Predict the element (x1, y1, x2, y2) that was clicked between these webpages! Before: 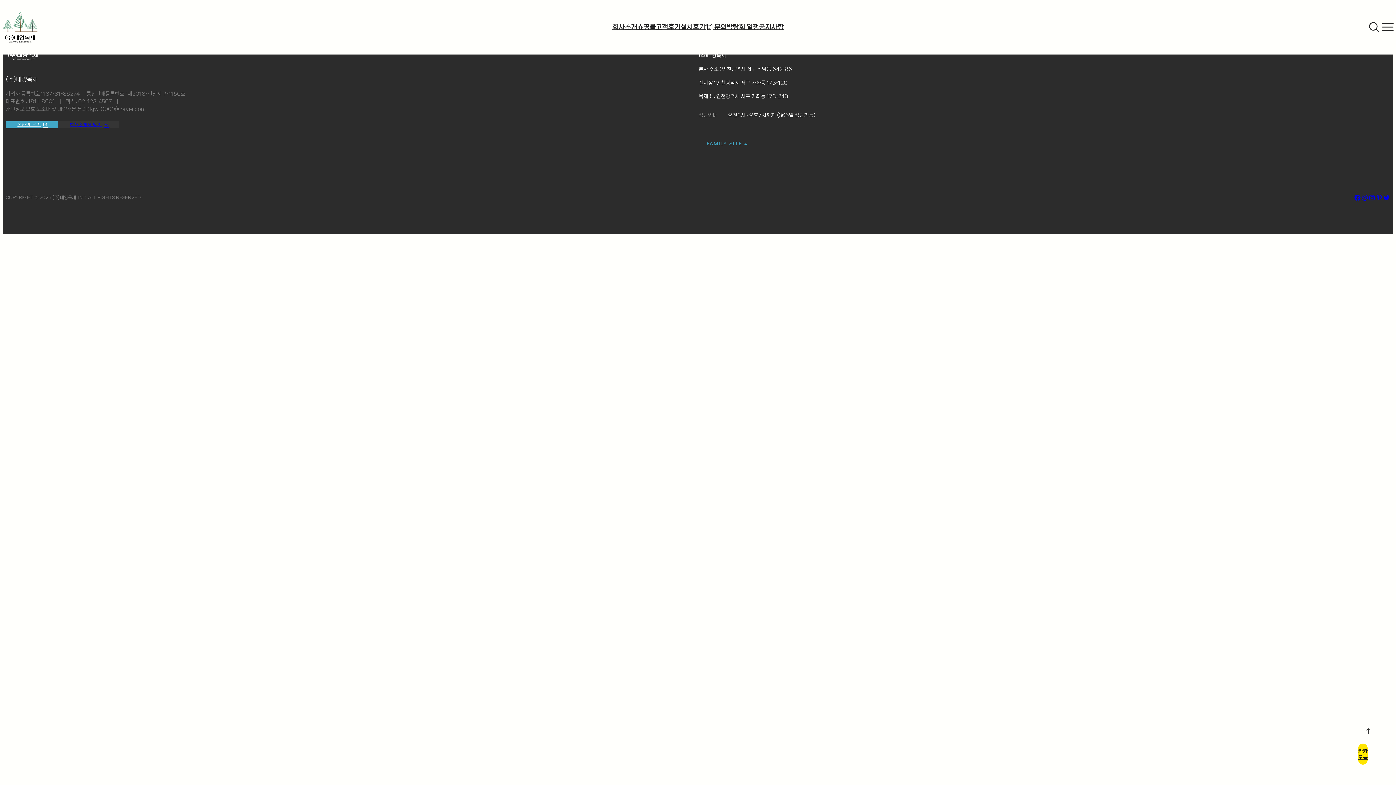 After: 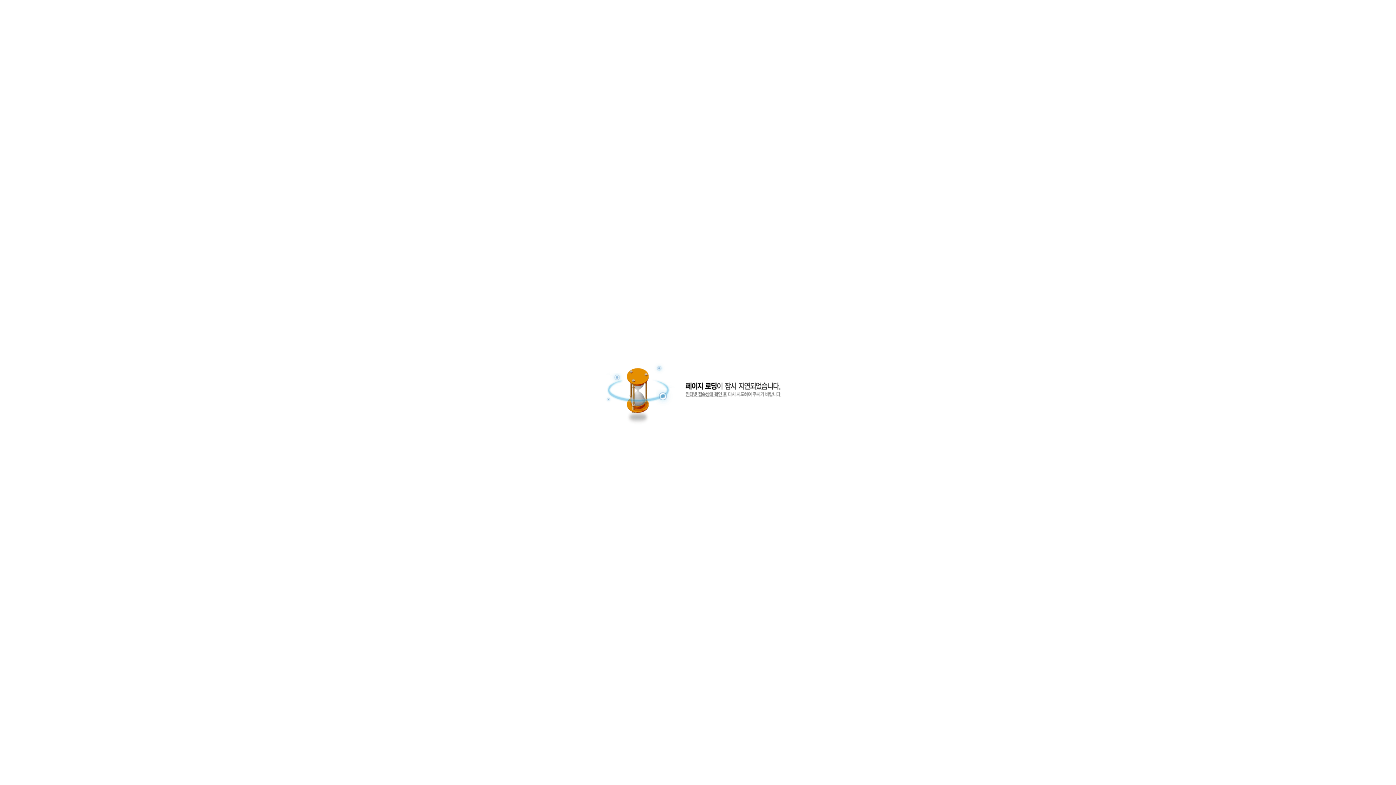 Action: bbox: (58, 121, 119, 128) label: 회사소개서 받기